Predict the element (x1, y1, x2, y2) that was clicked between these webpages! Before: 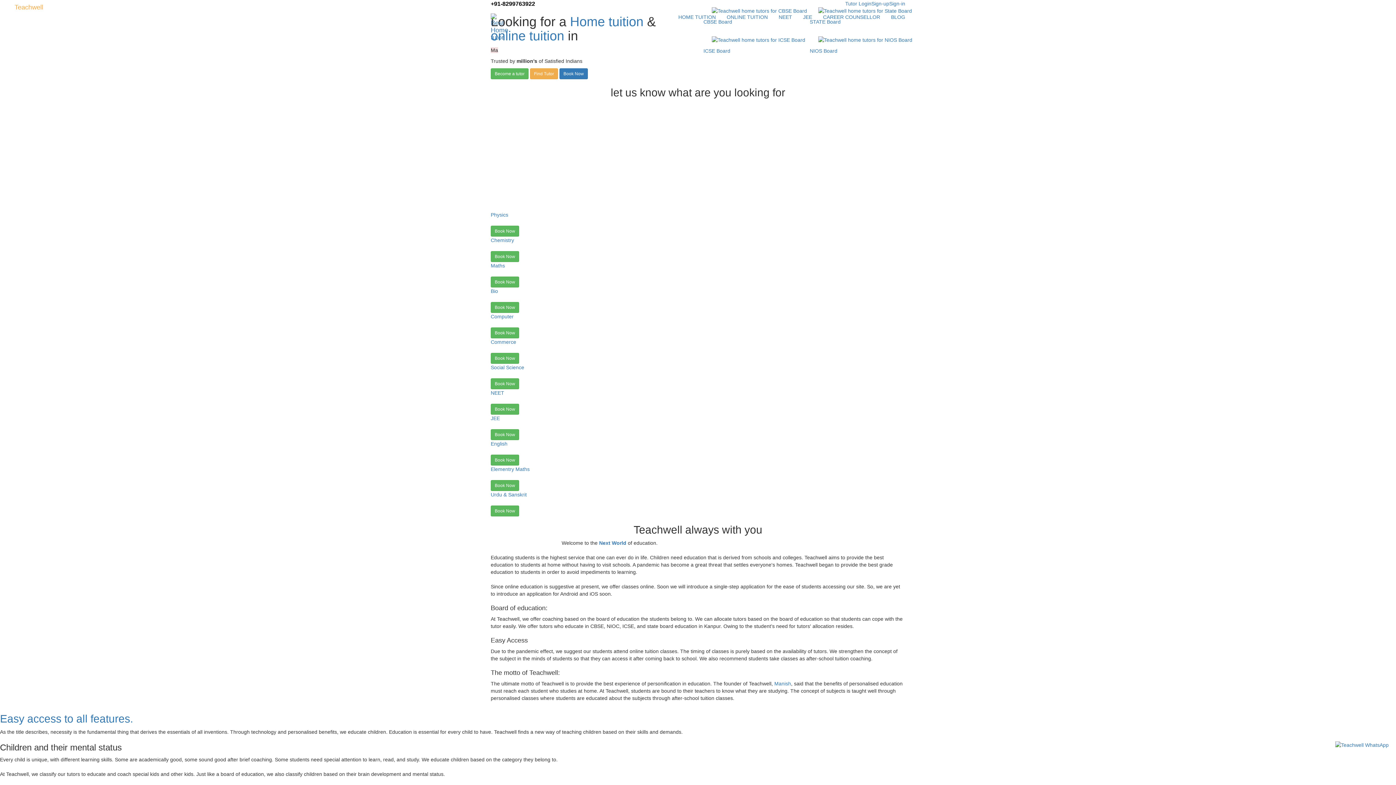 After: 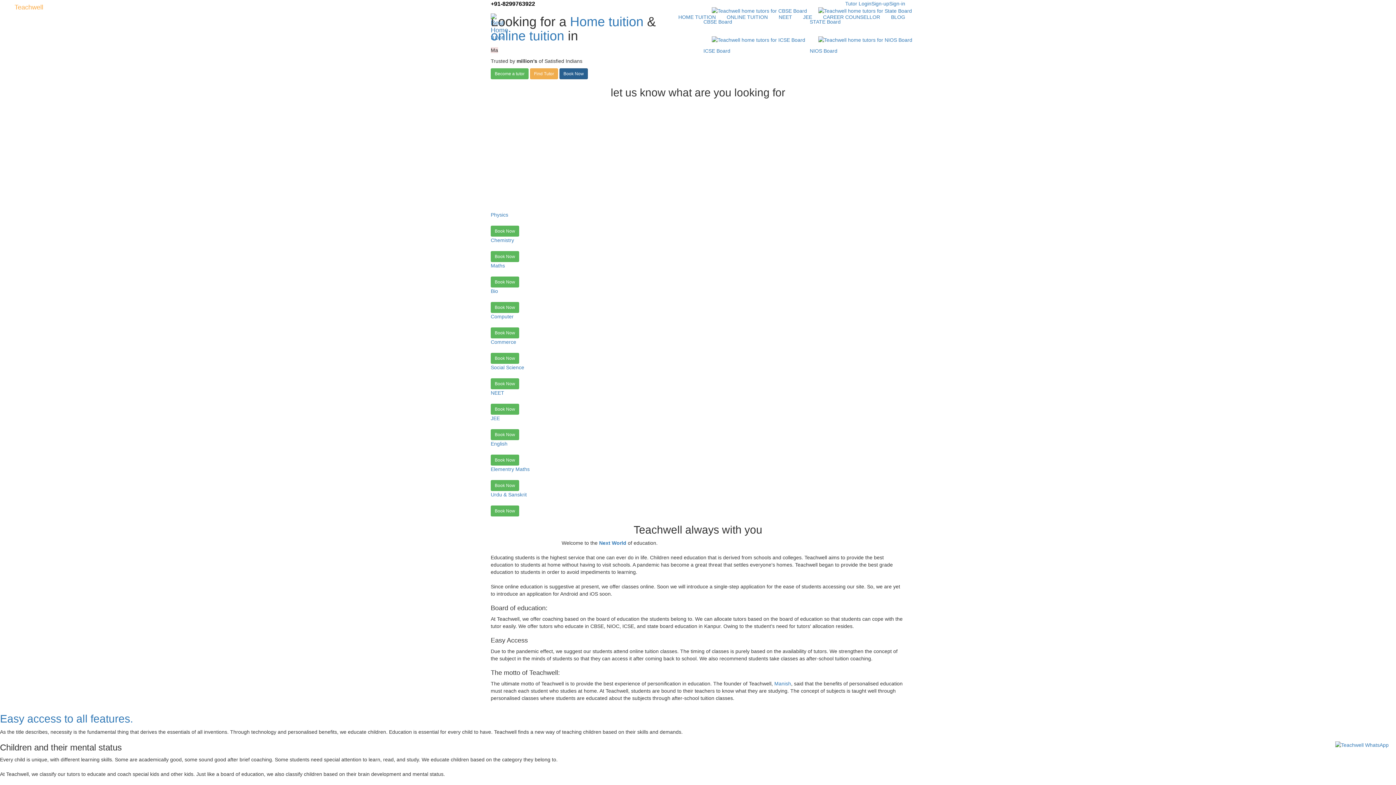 Action: label: Book Now bbox: (559, 68, 588, 79)